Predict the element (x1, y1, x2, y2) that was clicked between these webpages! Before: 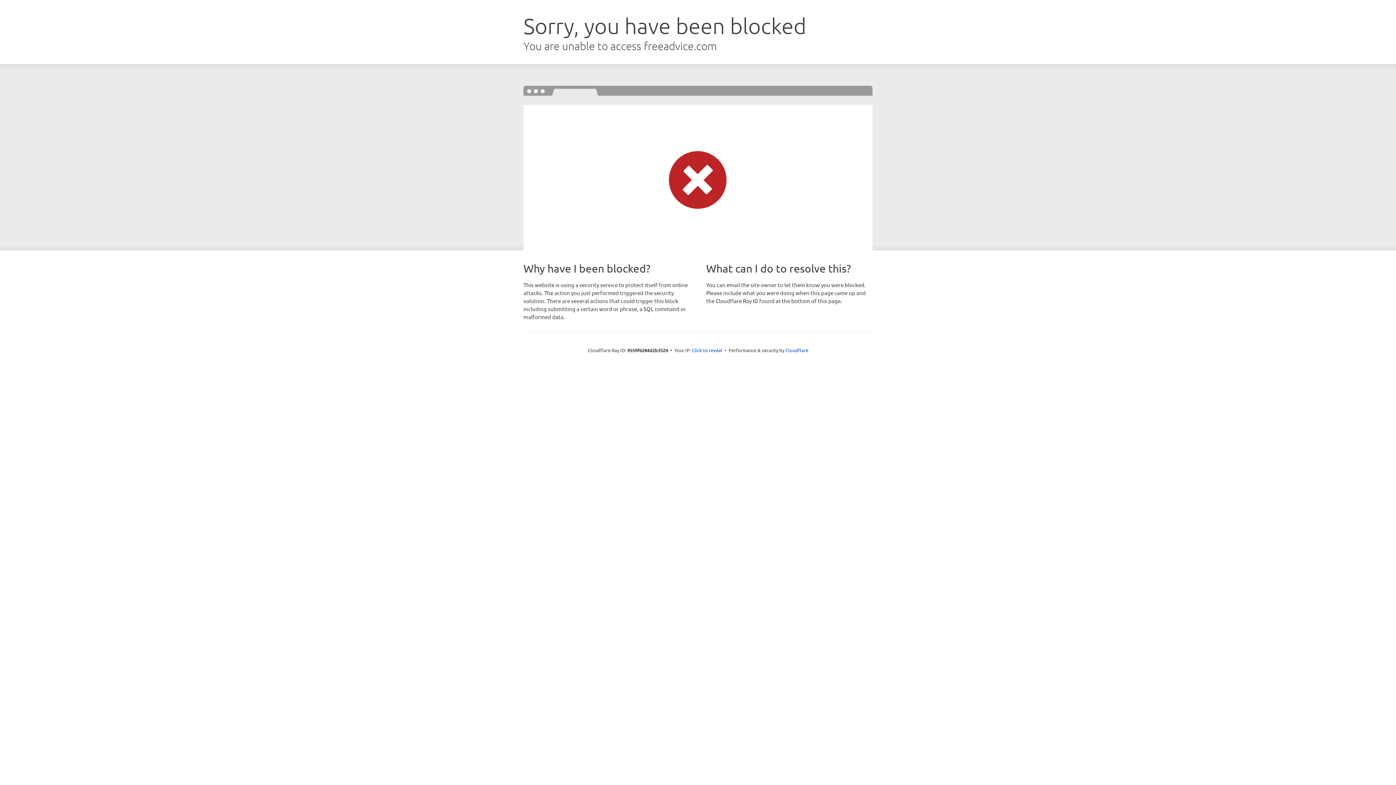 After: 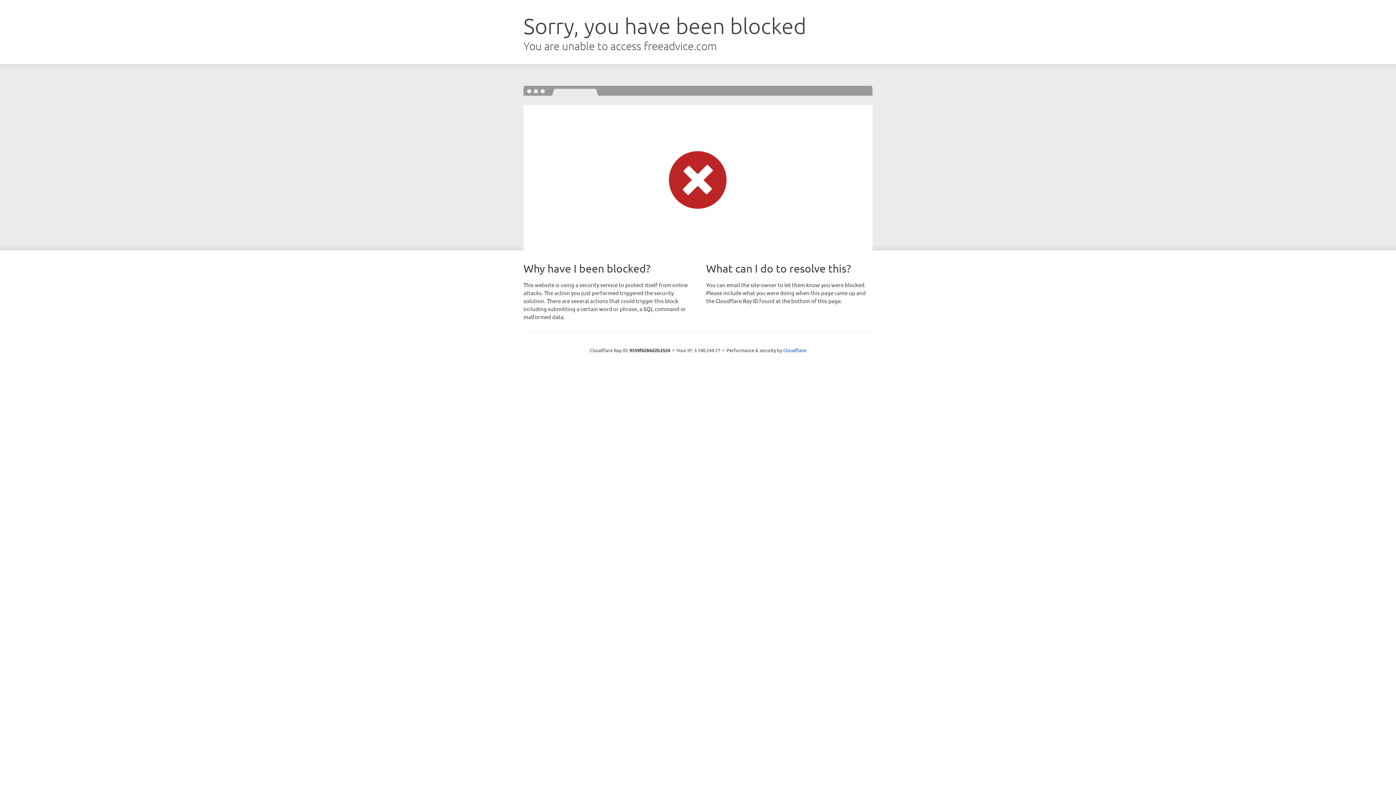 Action: label: Click to reveal bbox: (692, 346, 722, 353)